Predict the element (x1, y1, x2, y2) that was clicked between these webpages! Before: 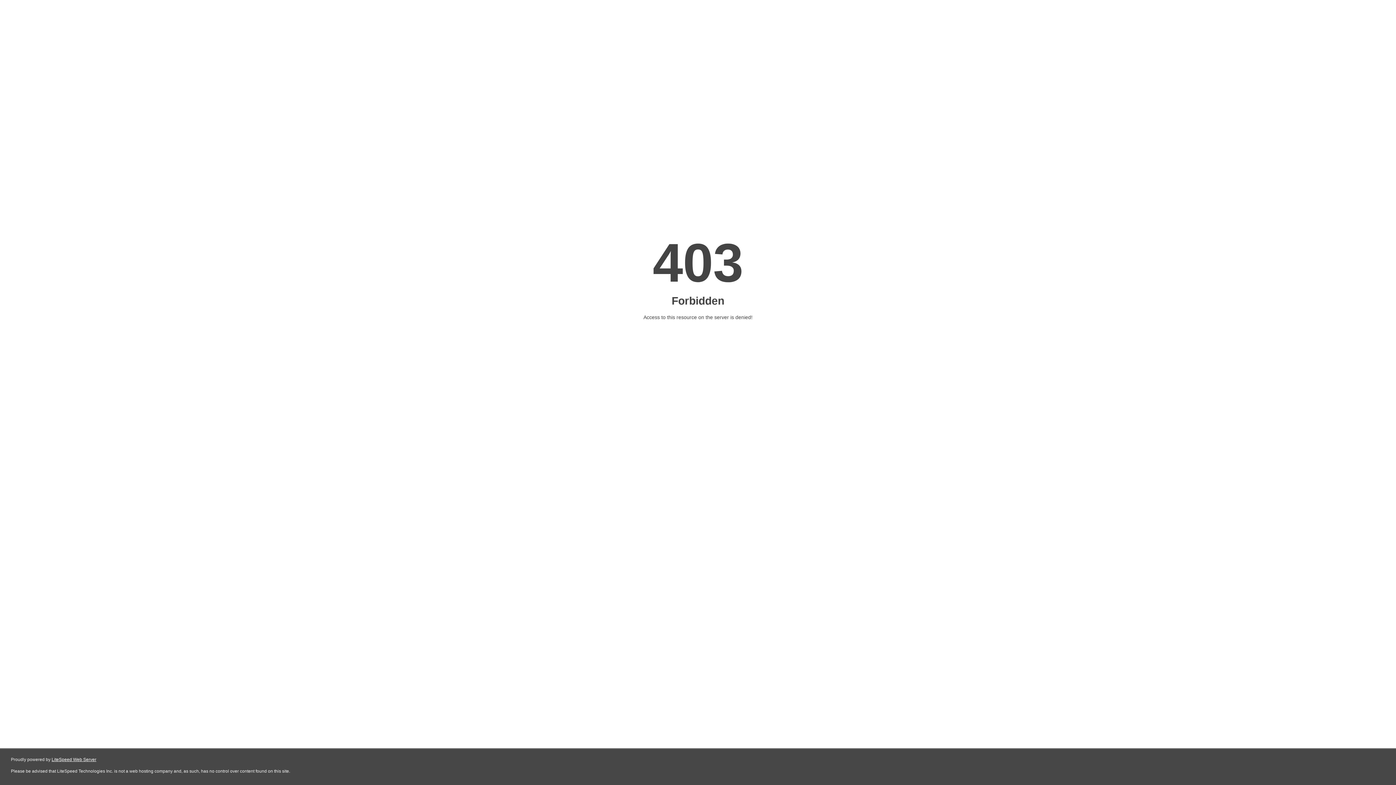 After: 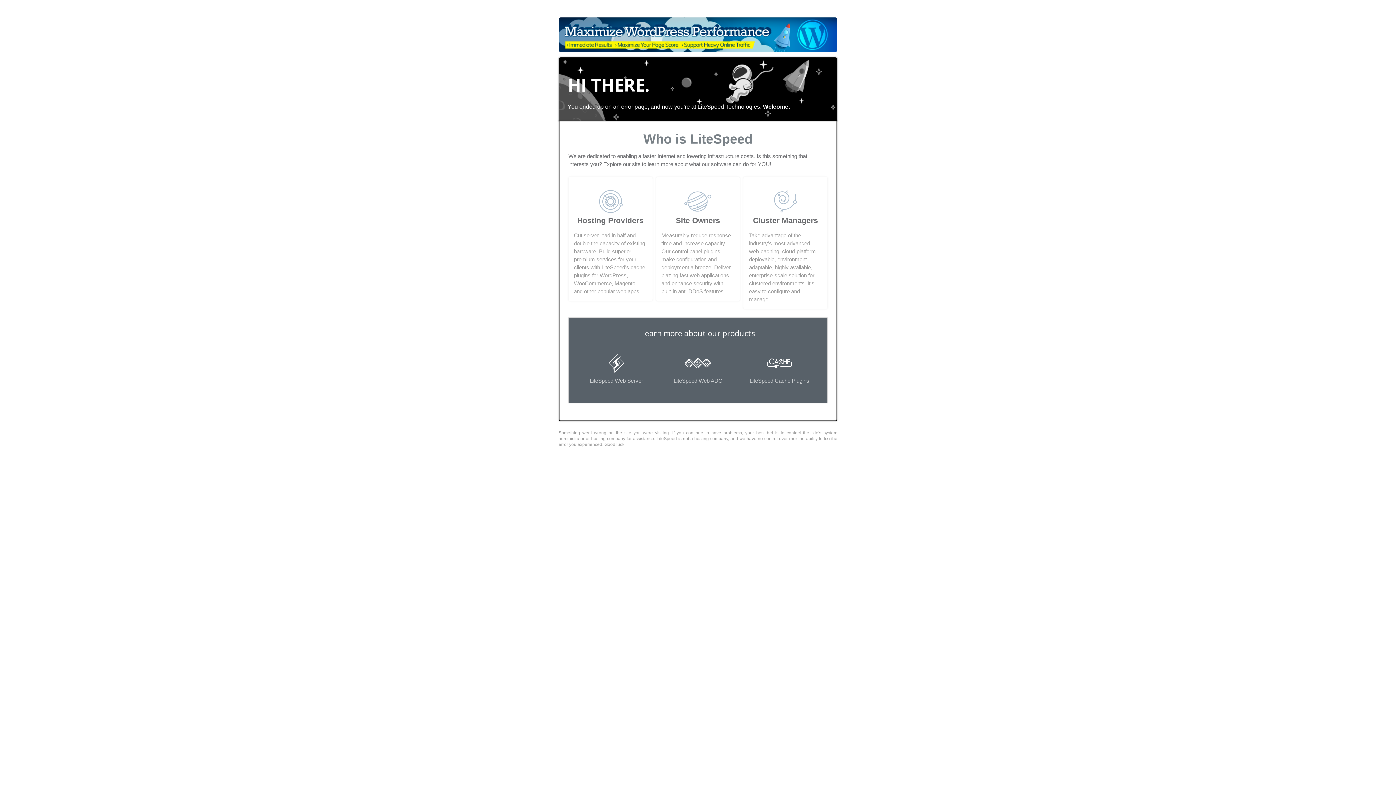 Action: bbox: (51, 757, 96, 762) label: LiteSpeed Web Server